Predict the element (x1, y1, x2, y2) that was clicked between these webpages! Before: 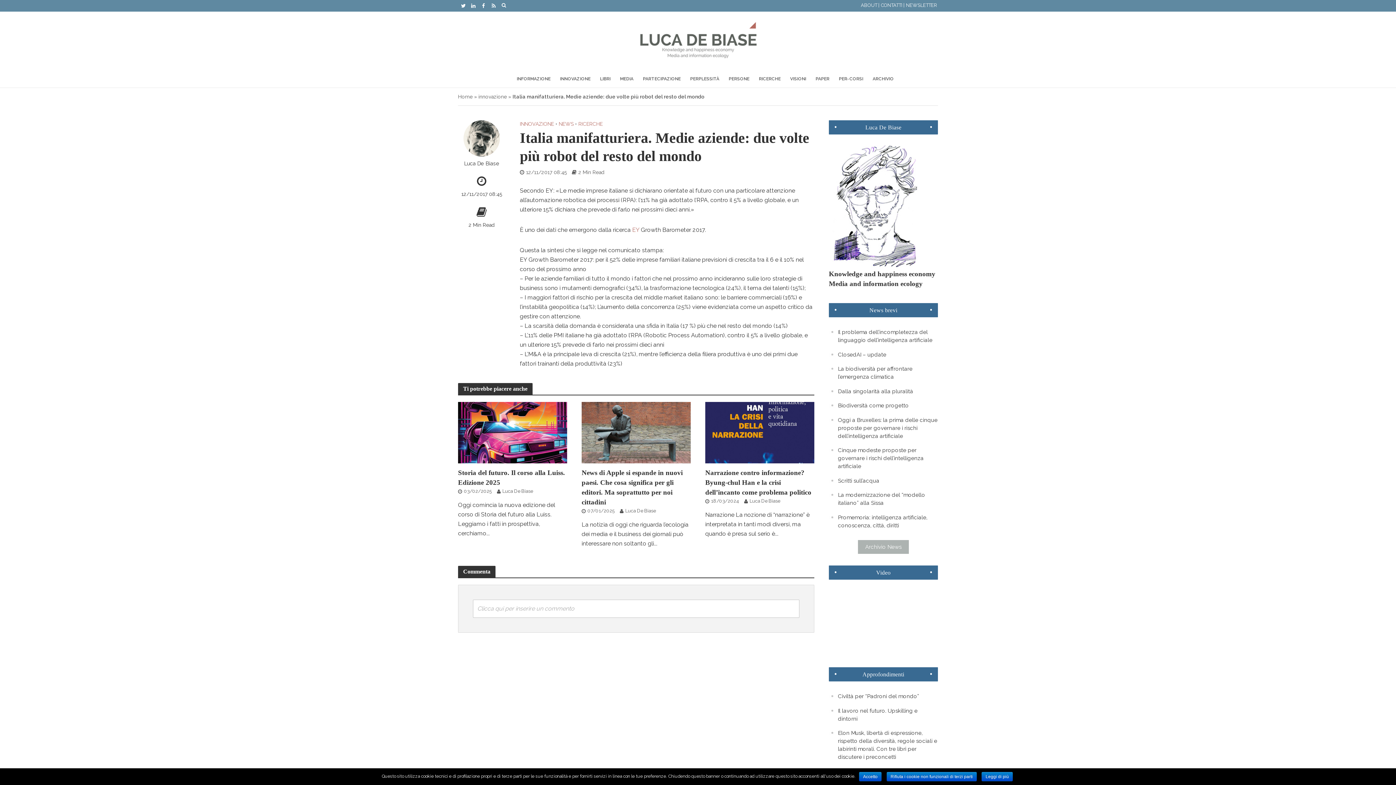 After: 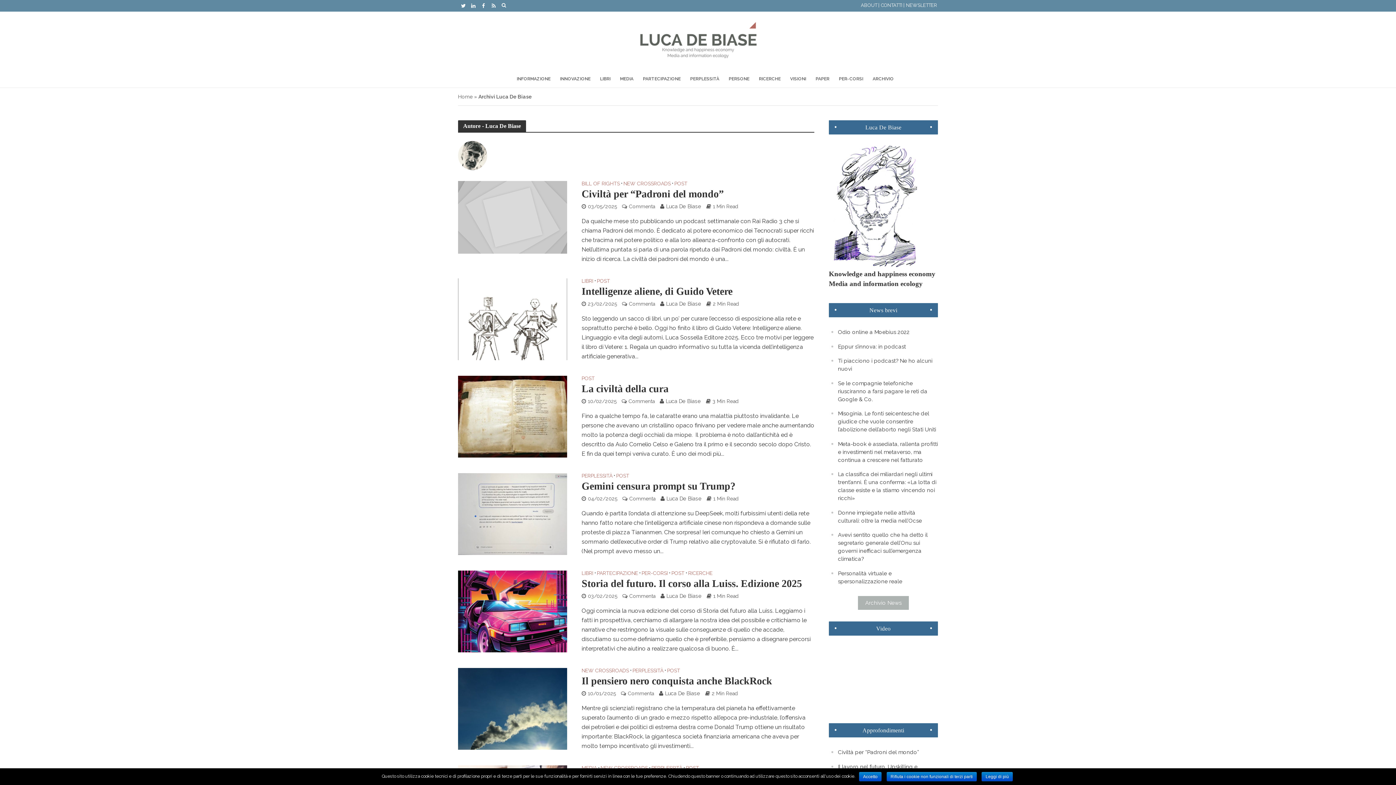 Action: bbox: (458, 160, 505, 166) label: Luca De Biase